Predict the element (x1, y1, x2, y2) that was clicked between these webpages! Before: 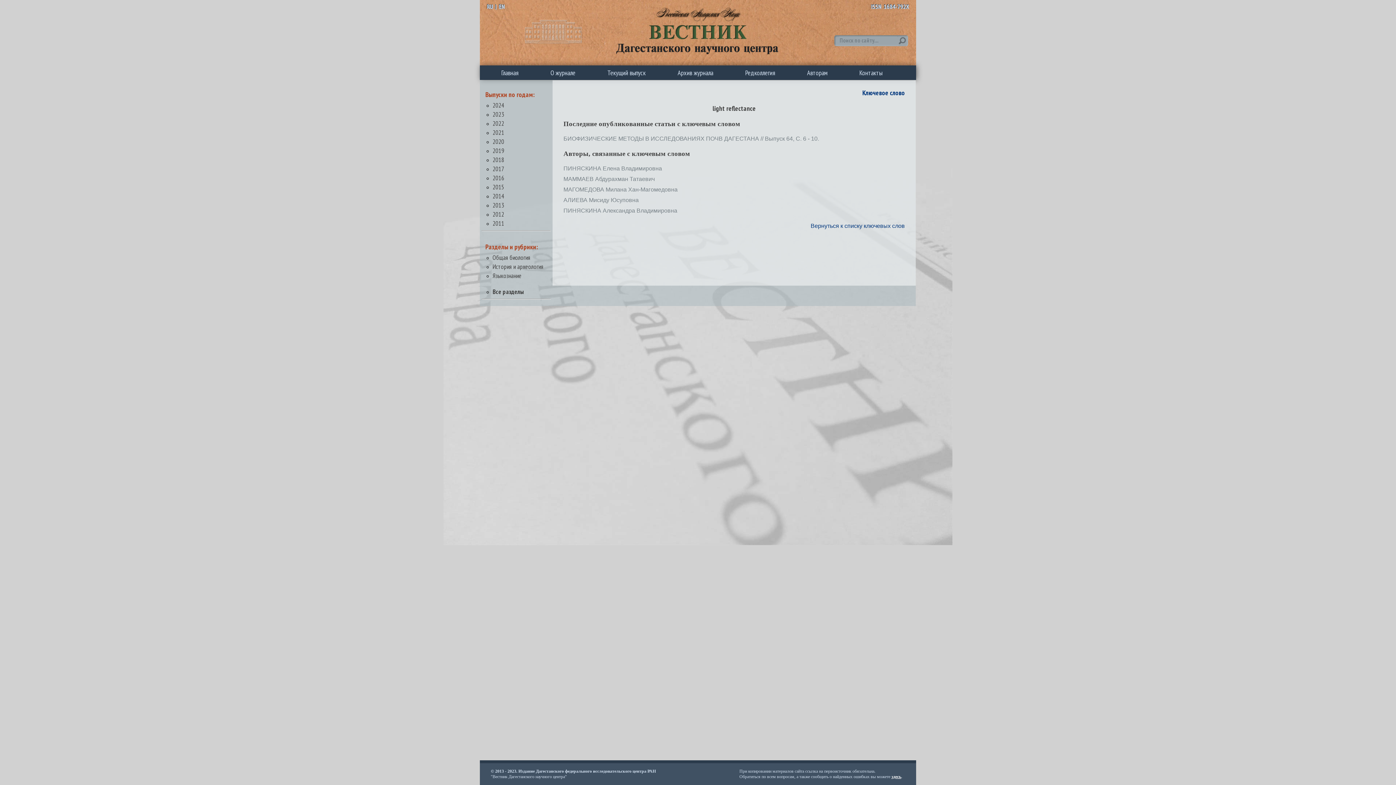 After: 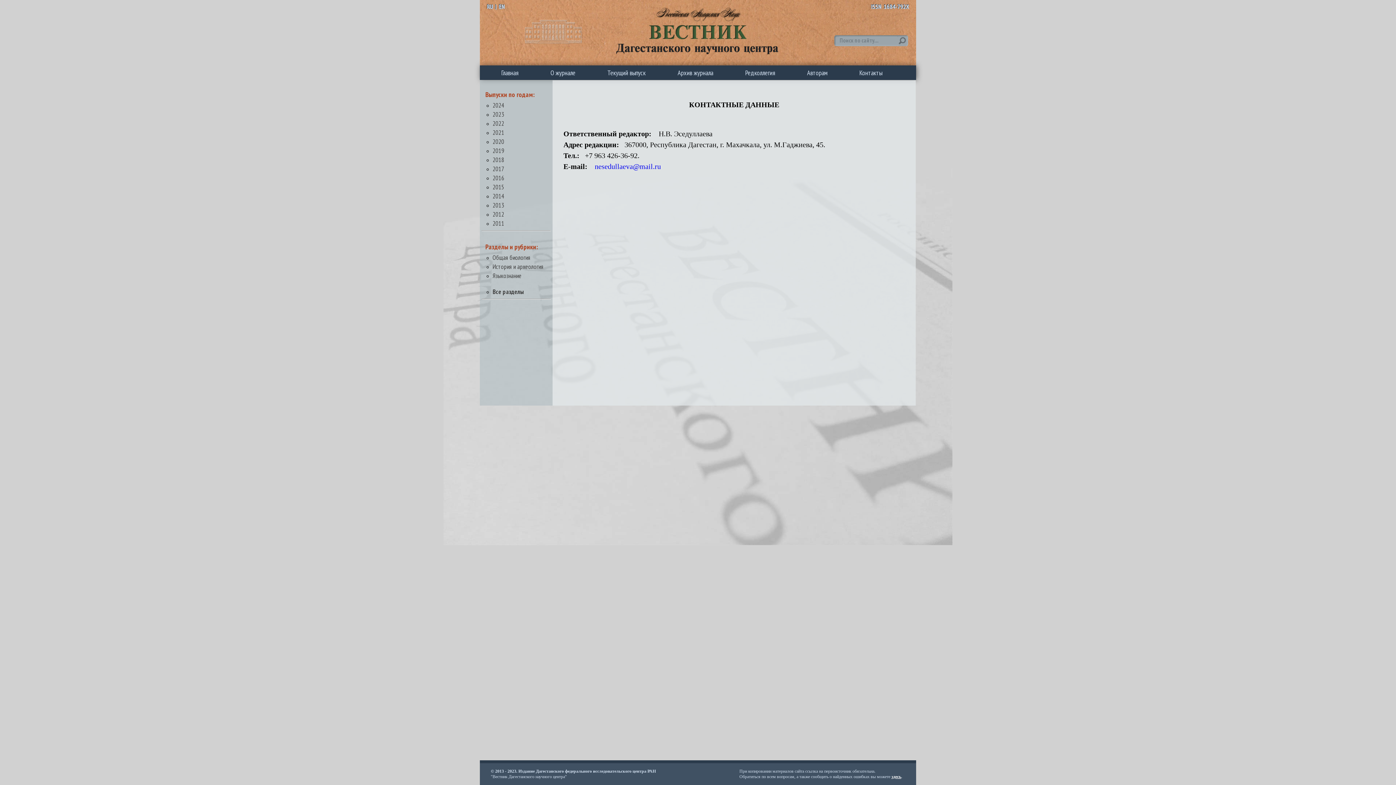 Action: label: Контакты bbox: (849, 67, 892, 78)